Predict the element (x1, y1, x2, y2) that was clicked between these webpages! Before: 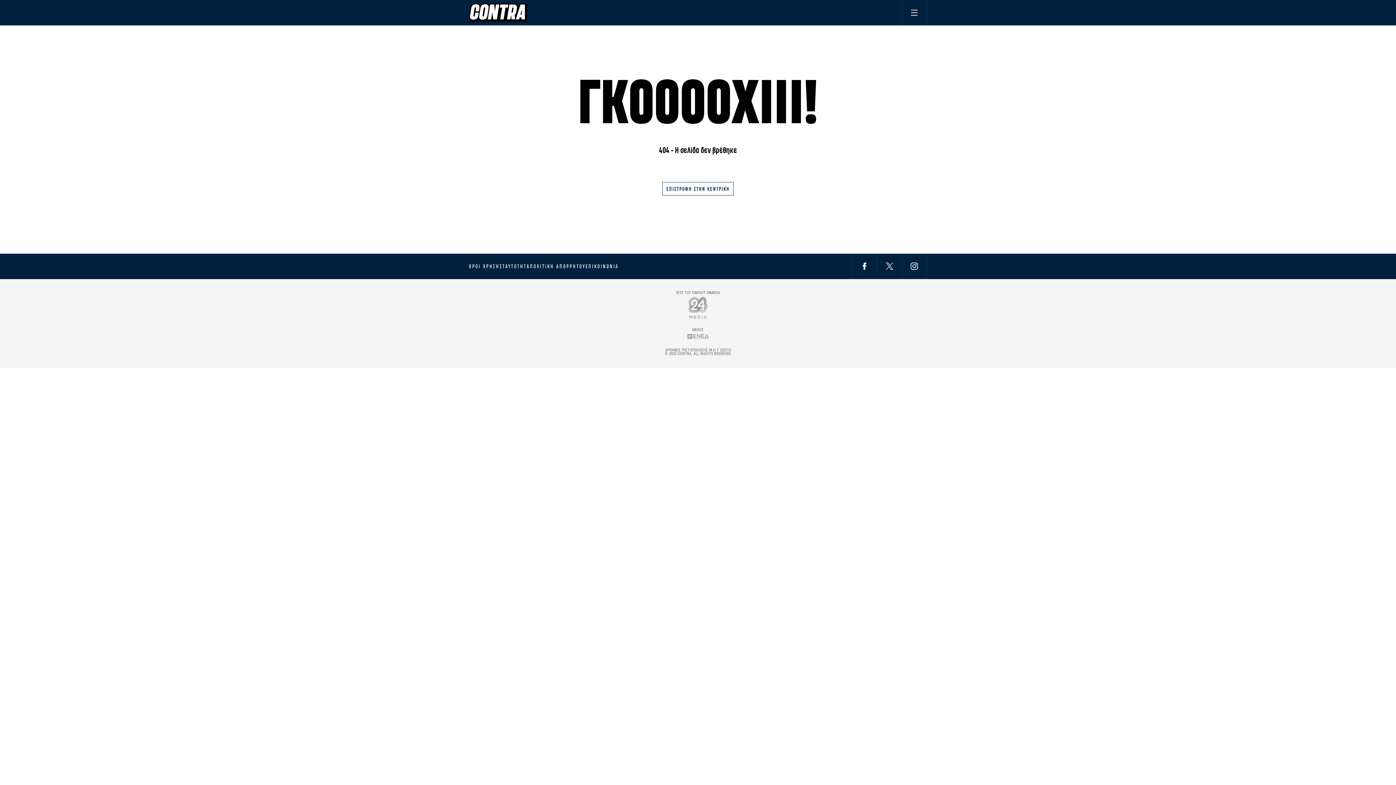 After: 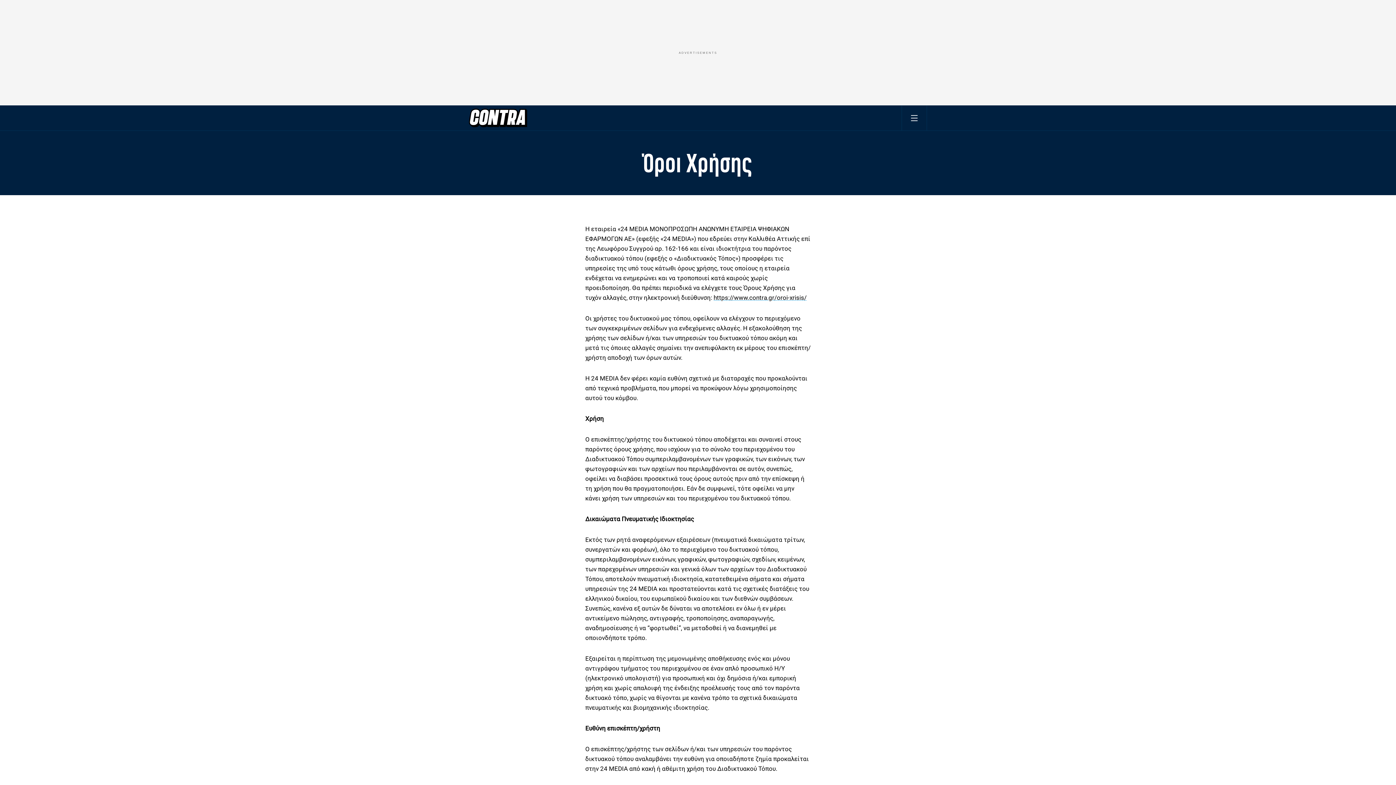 Action: label: ΟΡΟΙ ΧΡΗΣΗΣ bbox: (469, 263, 502, 269)